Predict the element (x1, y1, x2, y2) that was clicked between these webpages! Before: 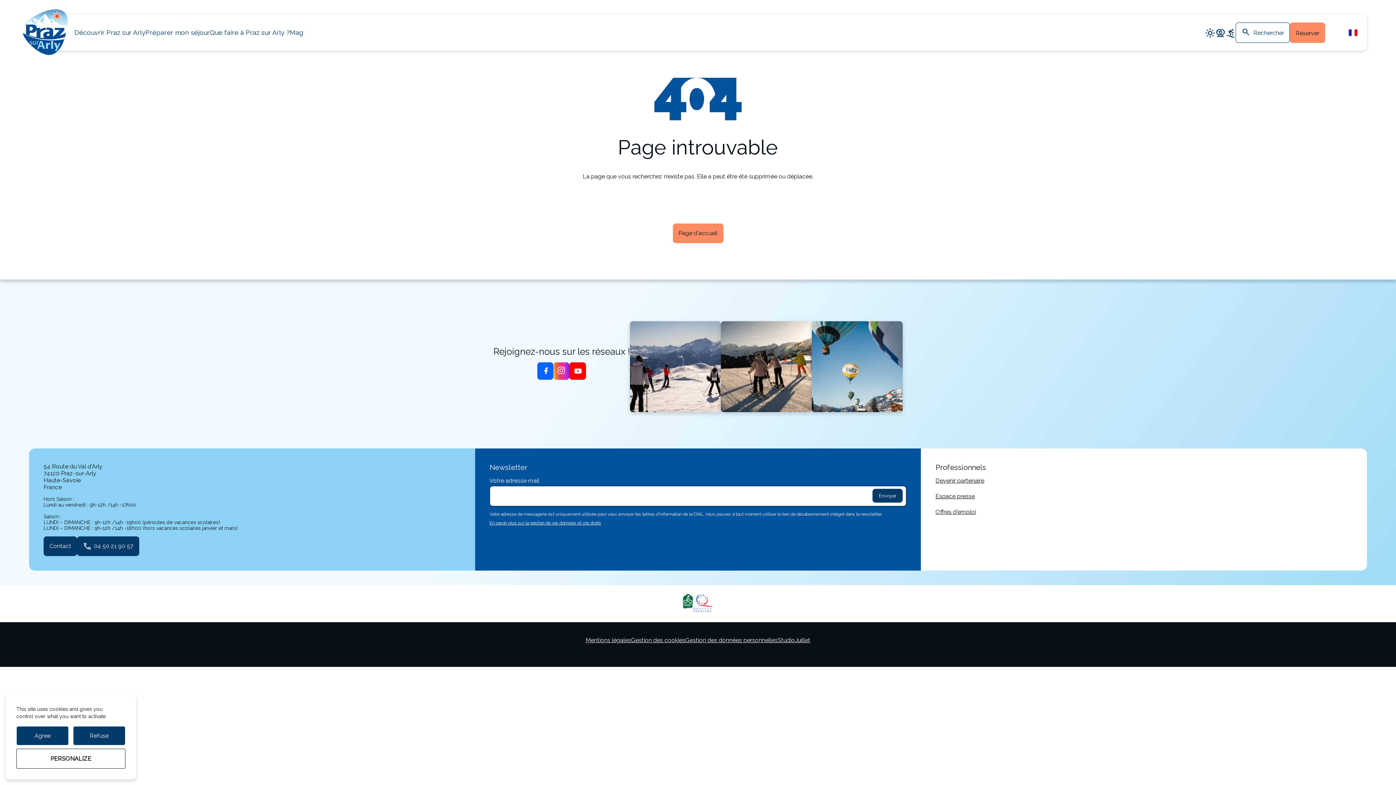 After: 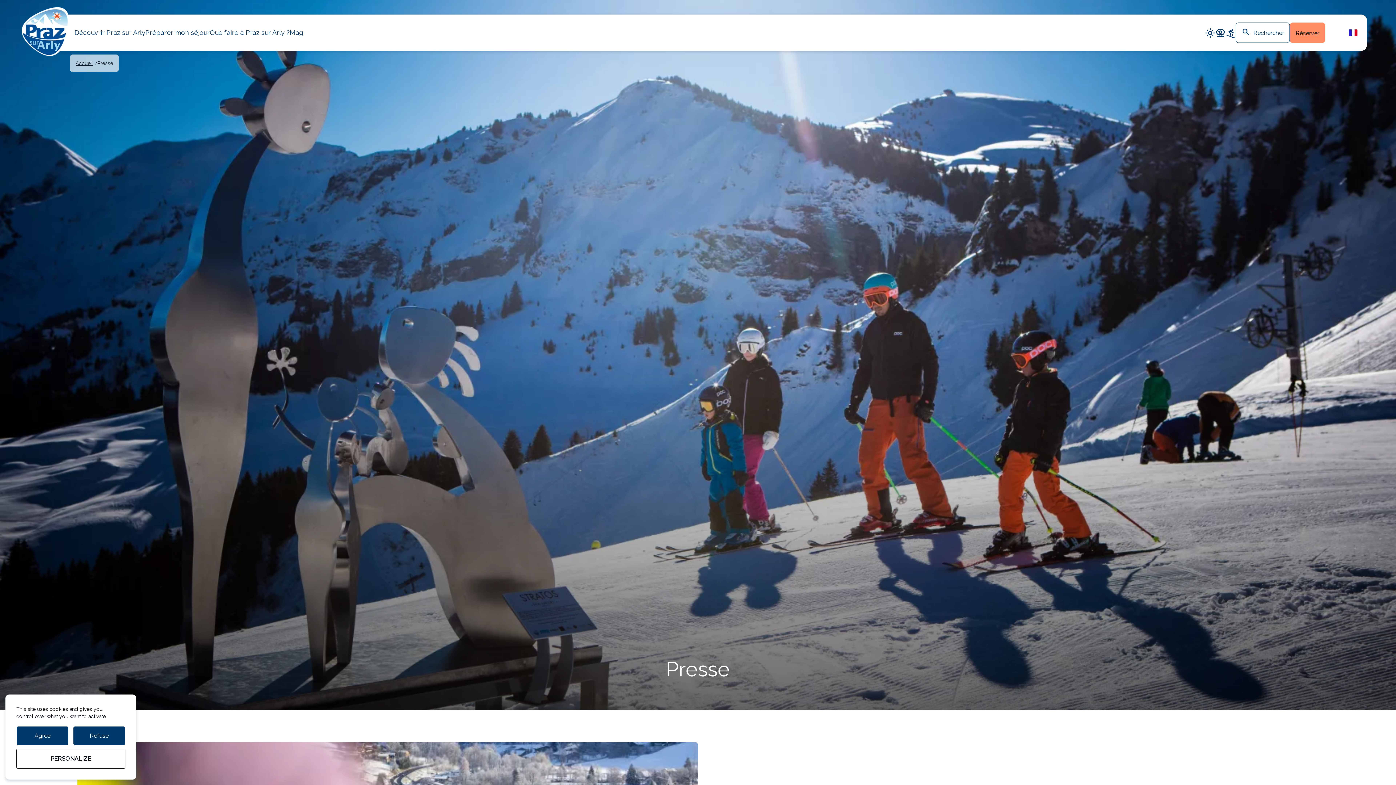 Action: label: Espace presse bbox: (935, 493, 1352, 499)